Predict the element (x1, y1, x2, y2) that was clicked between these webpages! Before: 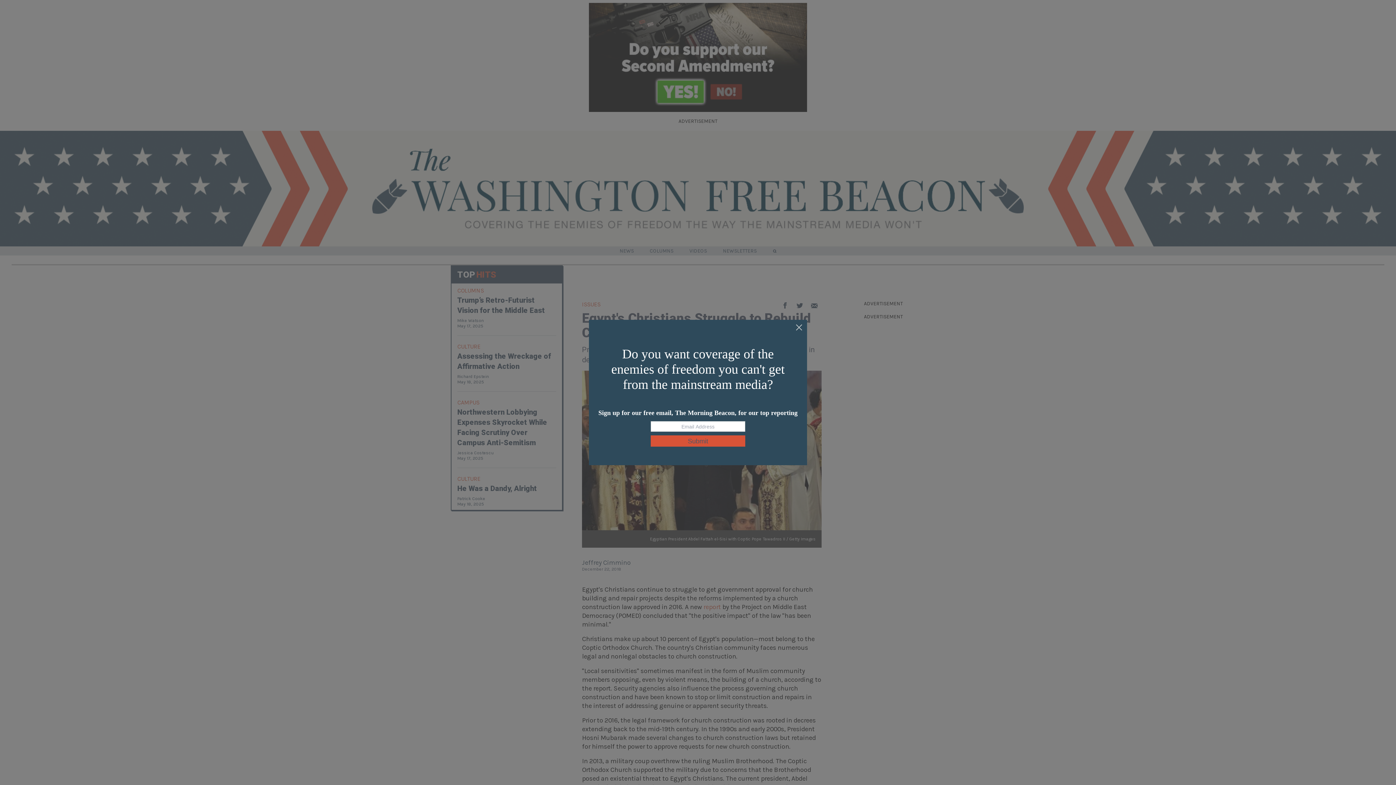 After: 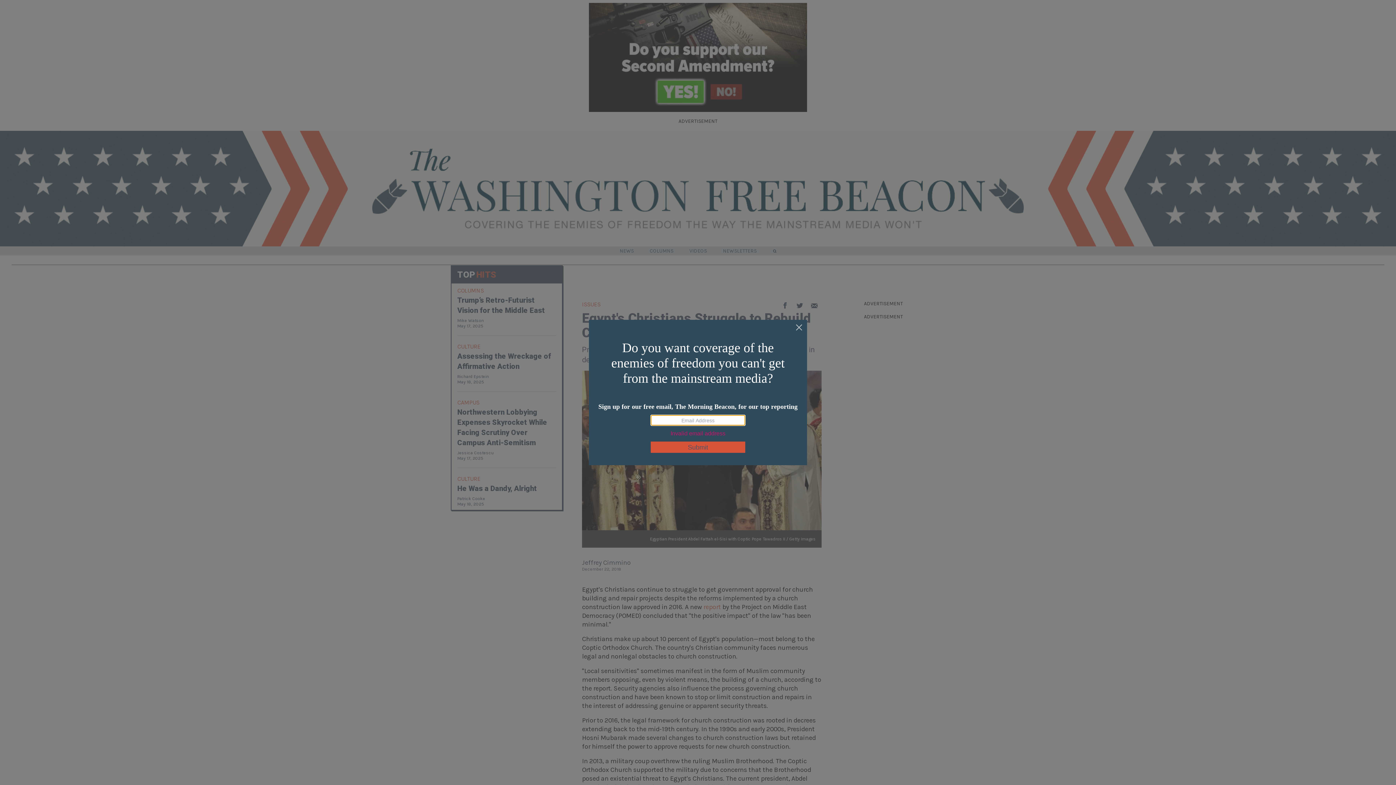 Action: label: Submit bbox: (650, 435, 745, 446)